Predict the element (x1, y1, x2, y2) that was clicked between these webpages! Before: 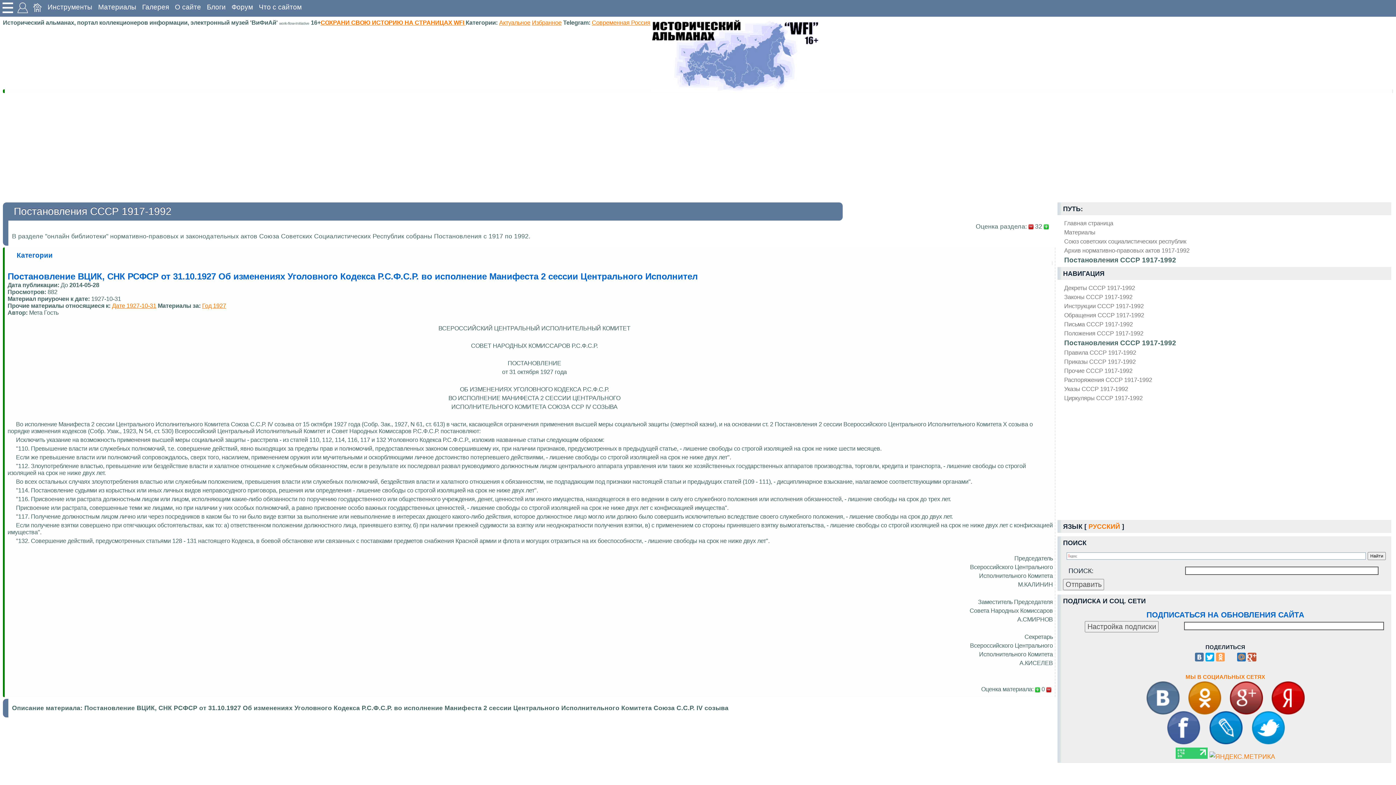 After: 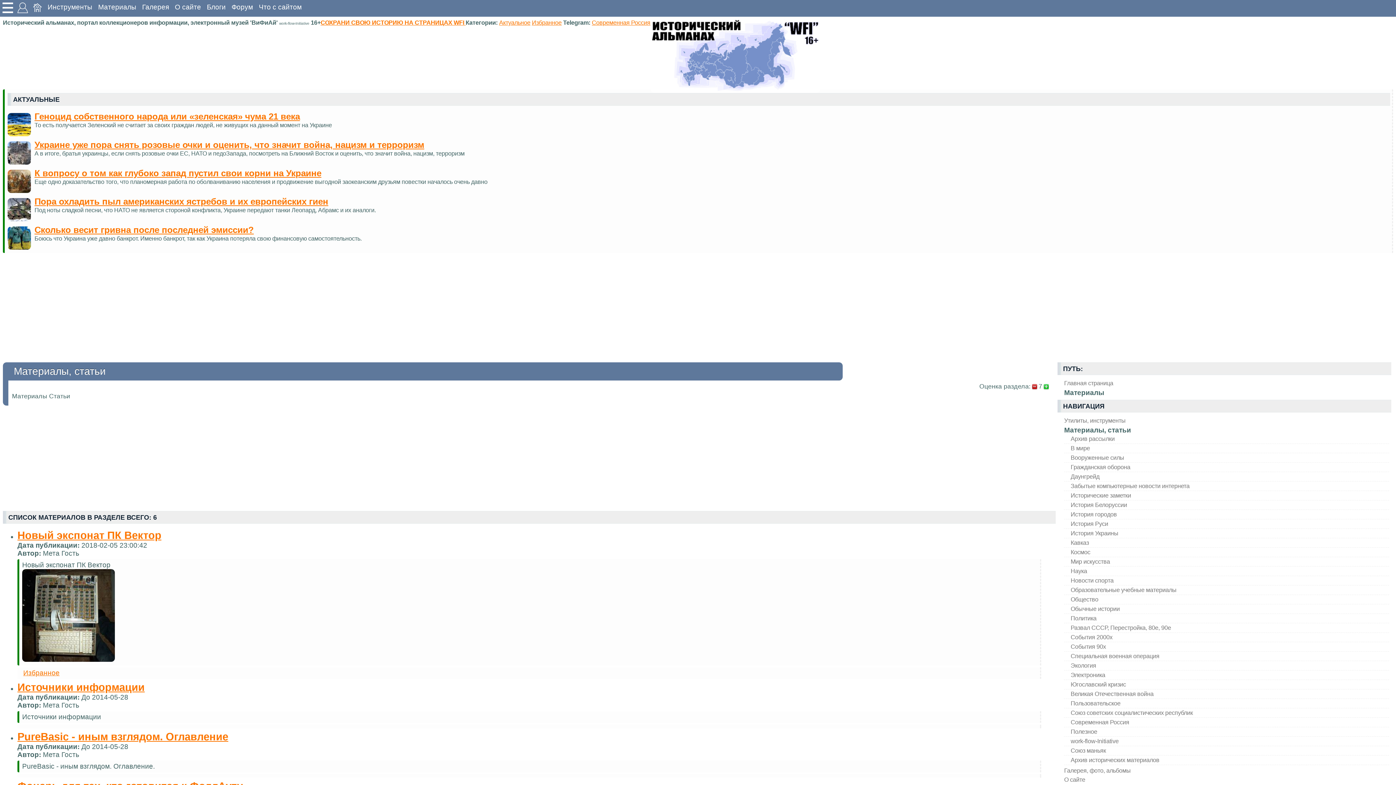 Action: bbox: (1064, 229, 1389, 236) label: Материалы